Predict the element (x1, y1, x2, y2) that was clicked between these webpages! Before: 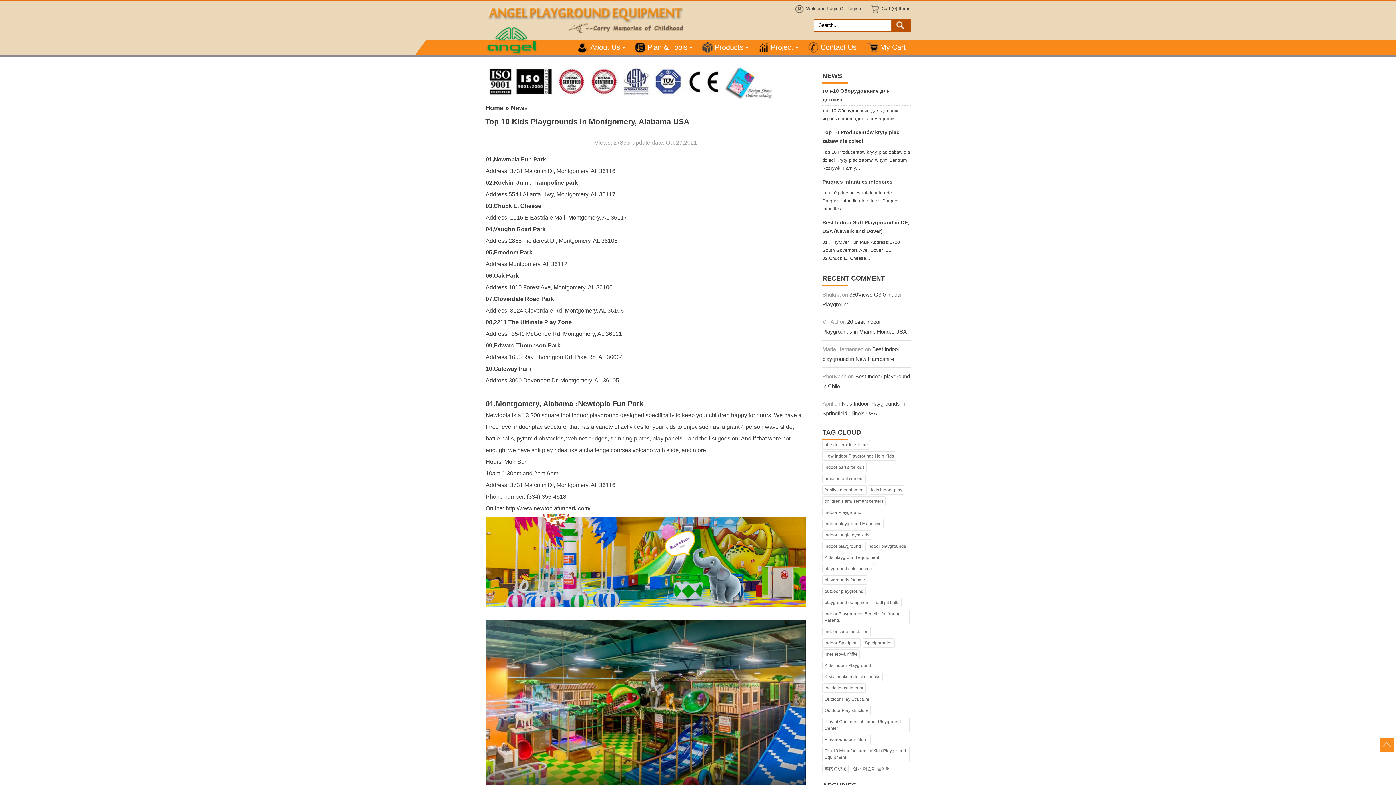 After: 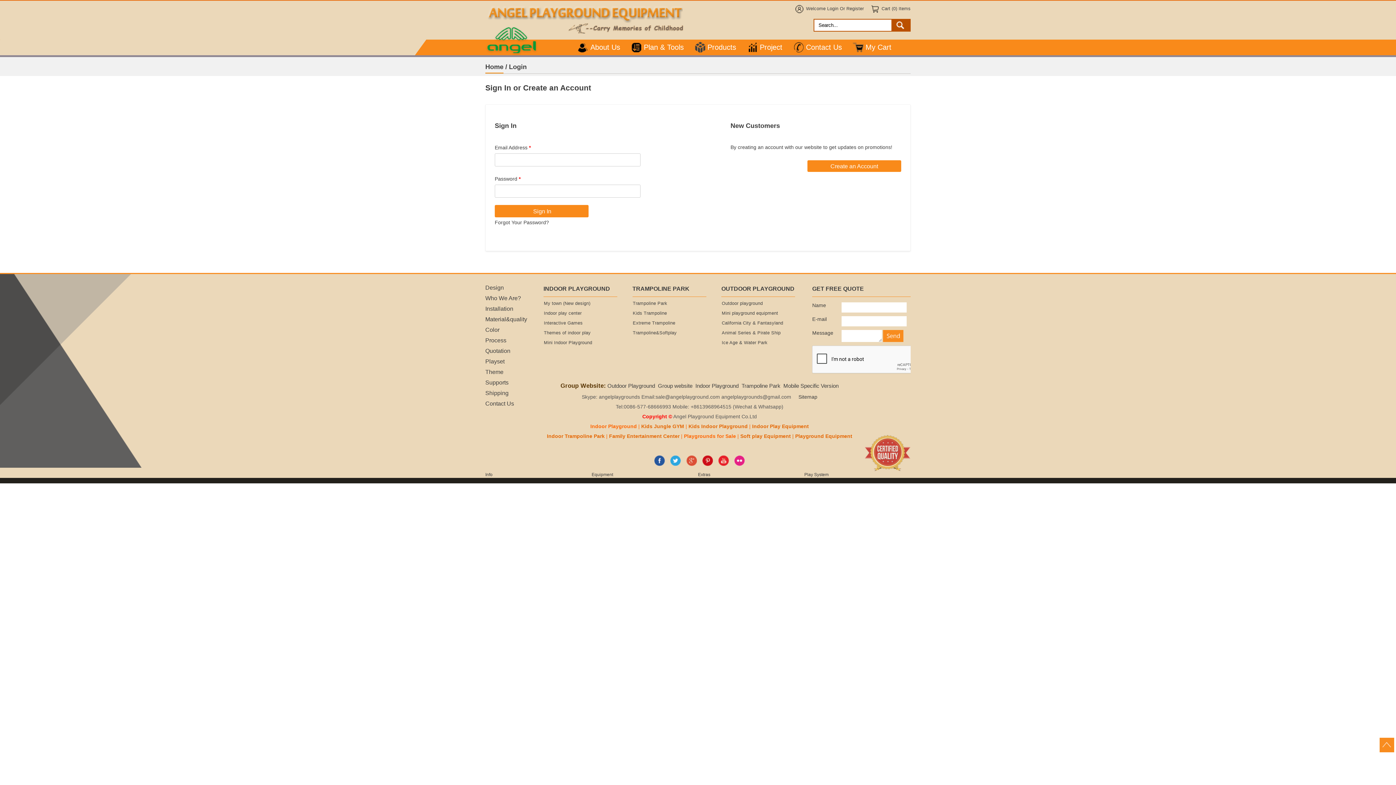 Action: bbox: (827, 6, 838, 11) label: Login